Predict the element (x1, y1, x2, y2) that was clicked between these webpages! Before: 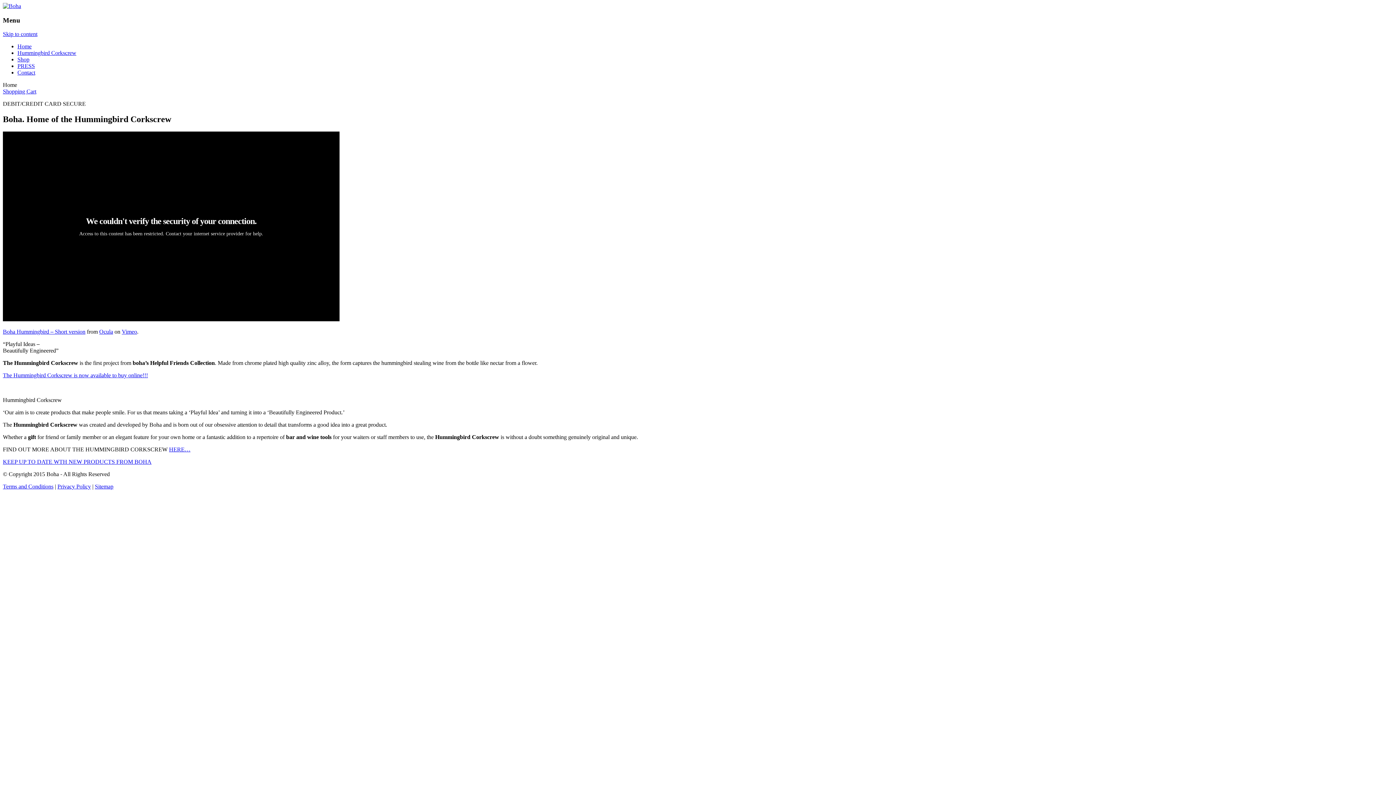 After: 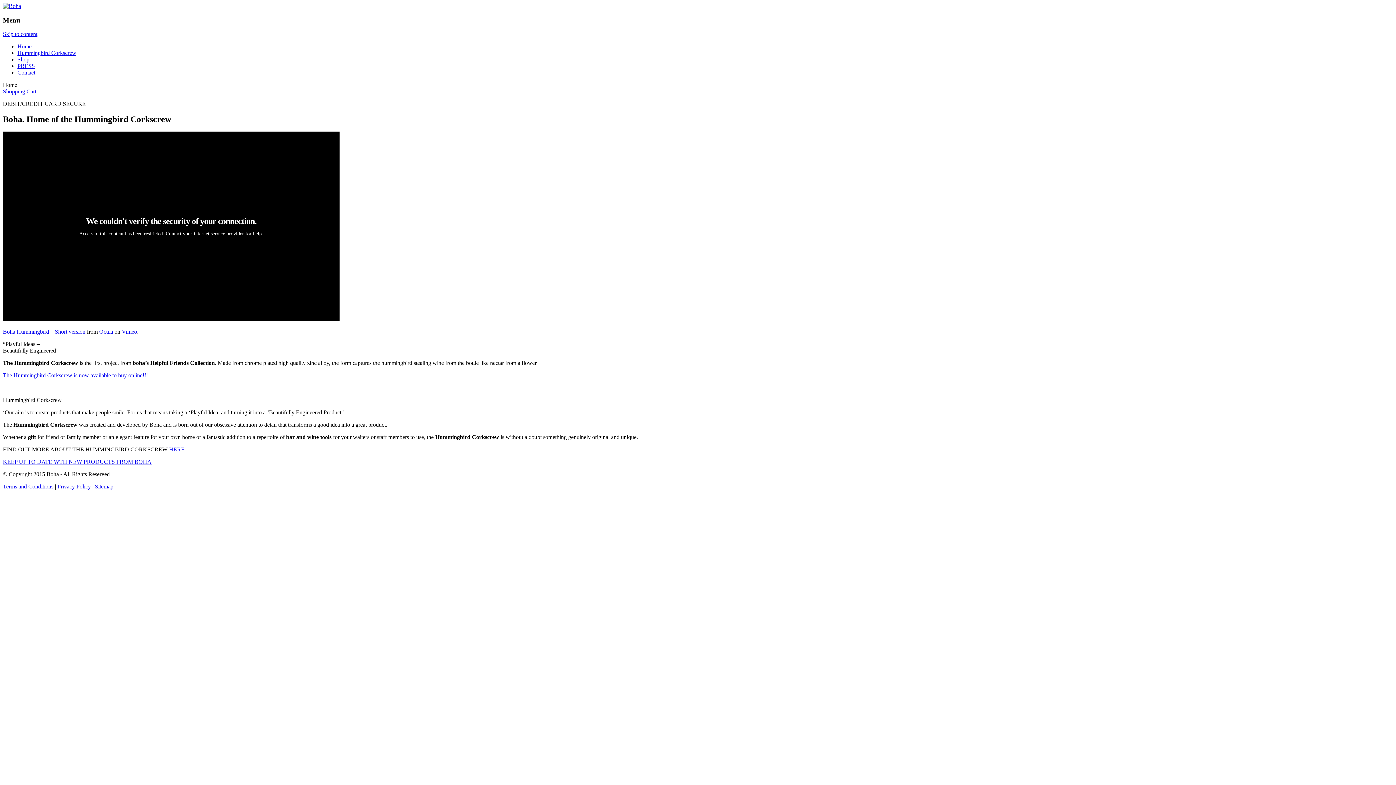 Action: label: Home bbox: (17, 43, 31, 49)